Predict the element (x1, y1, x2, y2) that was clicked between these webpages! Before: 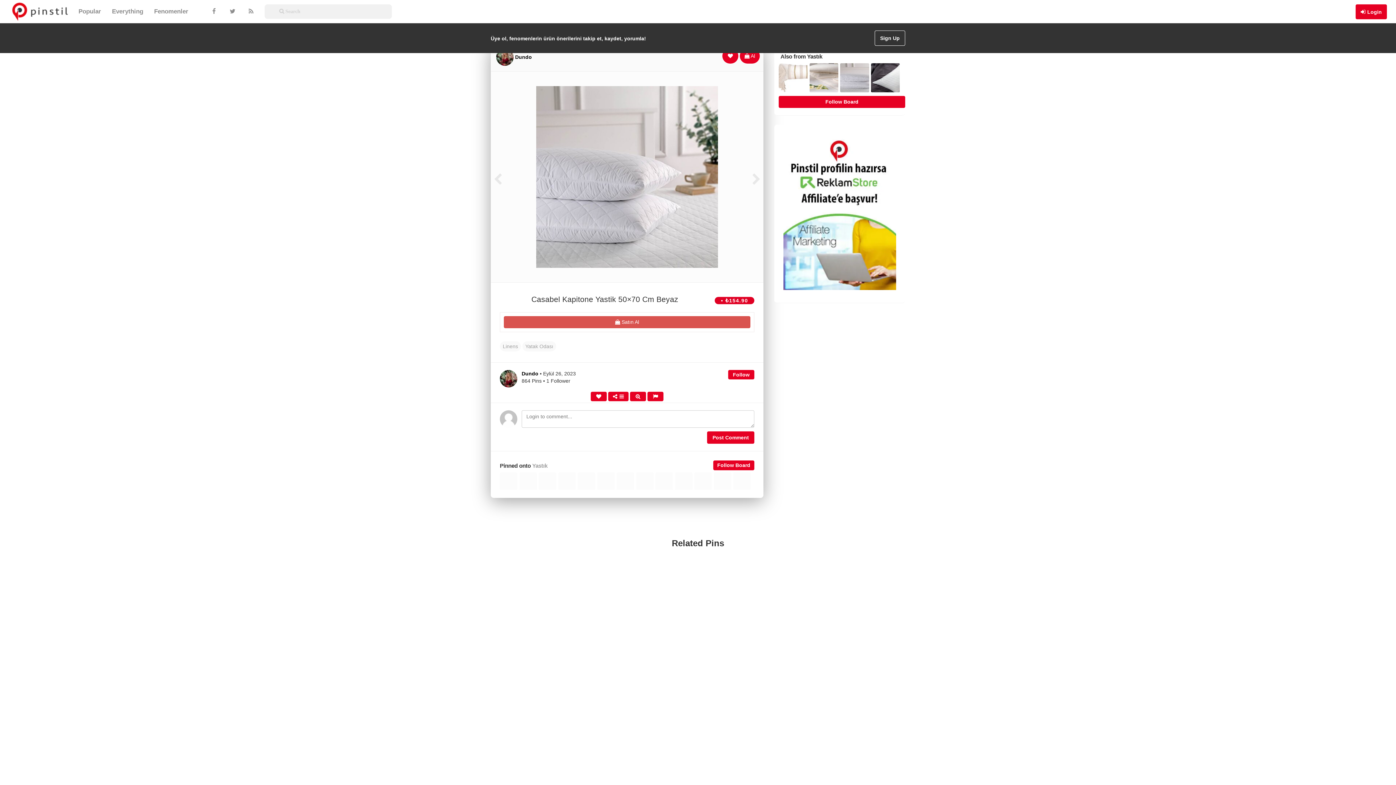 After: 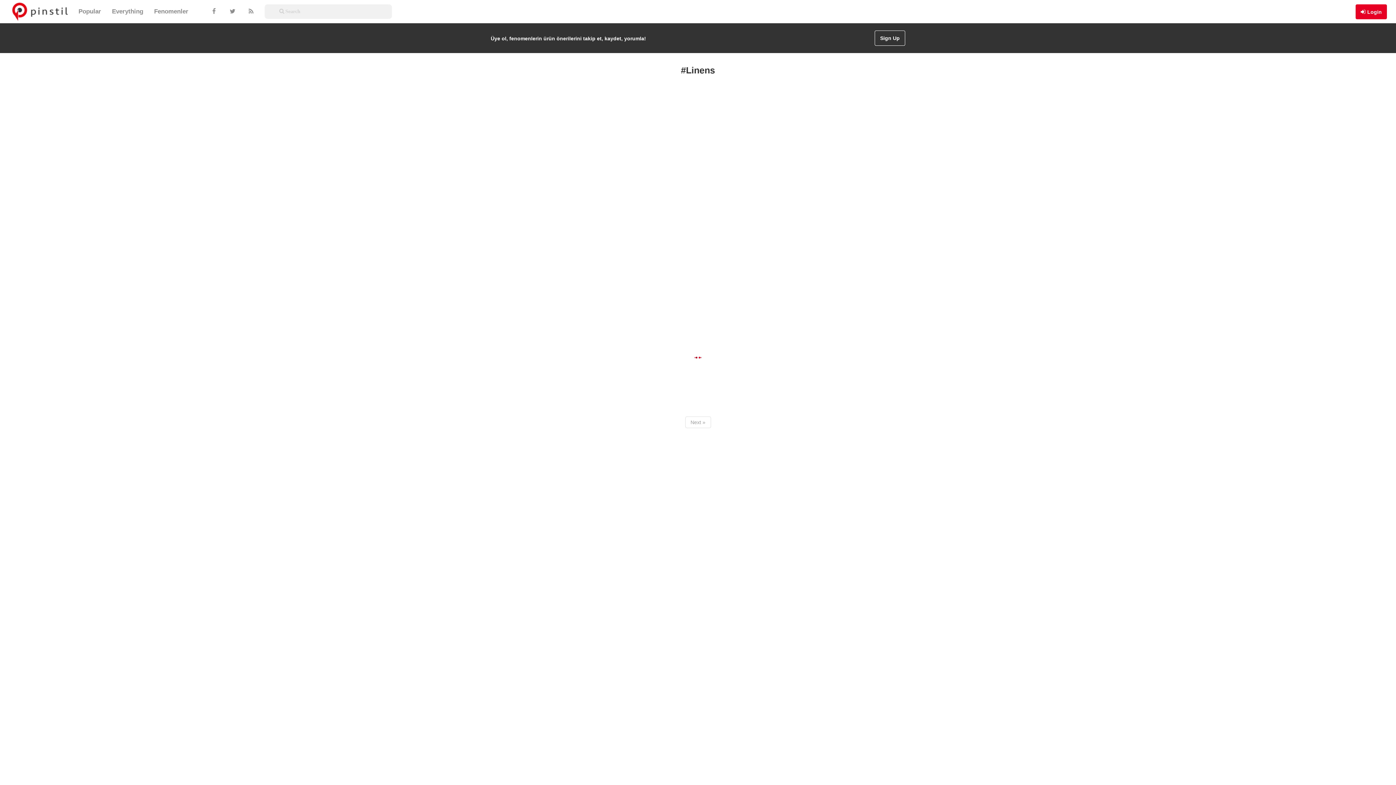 Action: label: Linens bbox: (500, 341, 521, 351)